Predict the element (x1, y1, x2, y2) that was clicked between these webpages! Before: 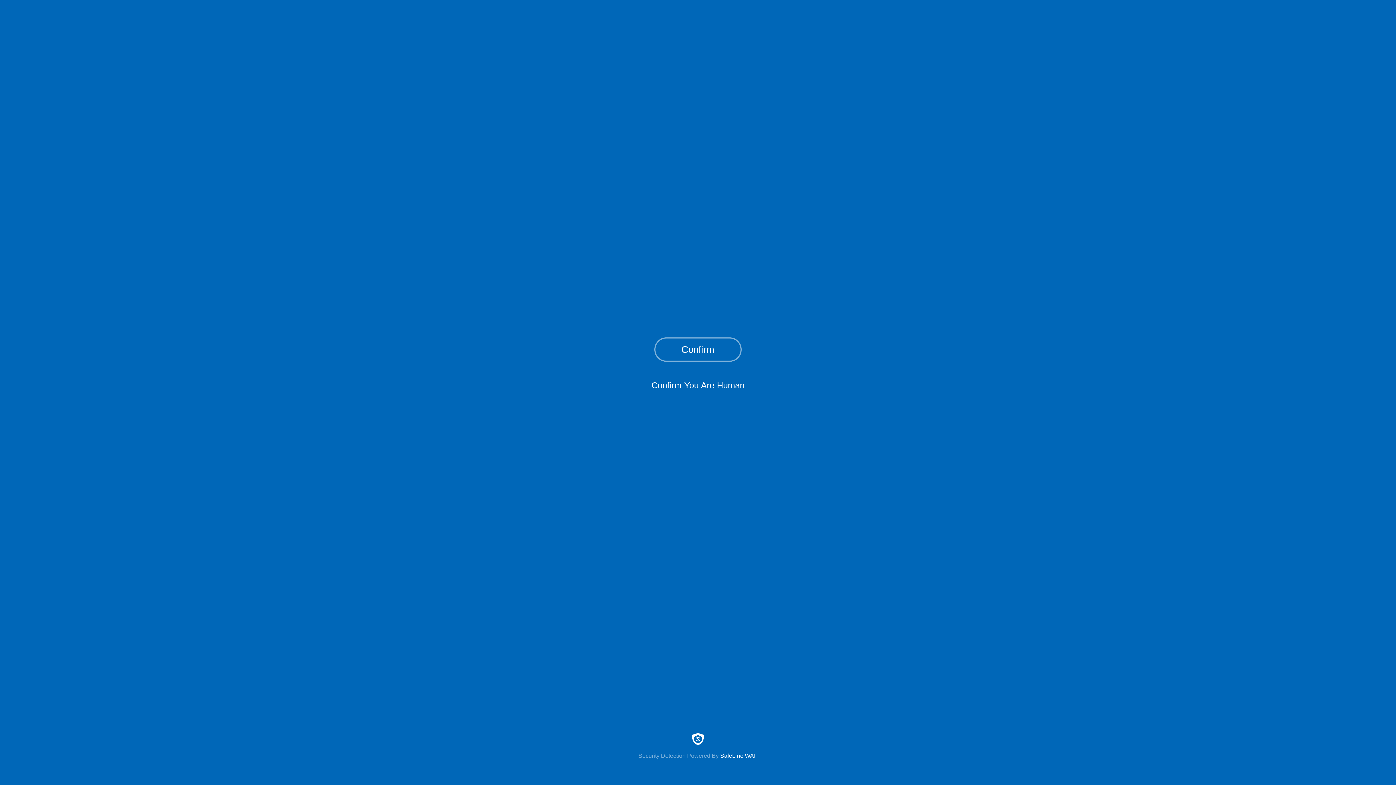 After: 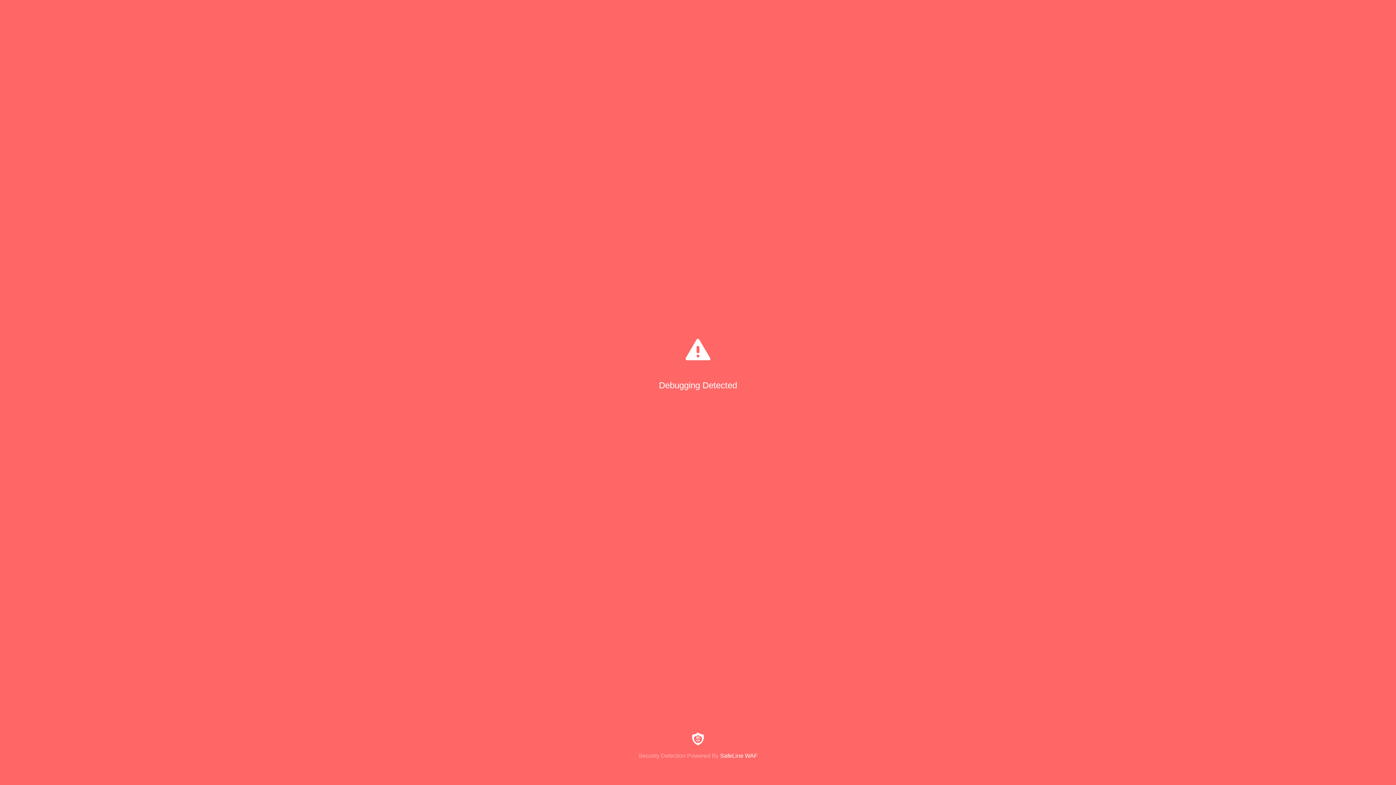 Action: bbox: (654, 337, 741, 361) label: Confirm